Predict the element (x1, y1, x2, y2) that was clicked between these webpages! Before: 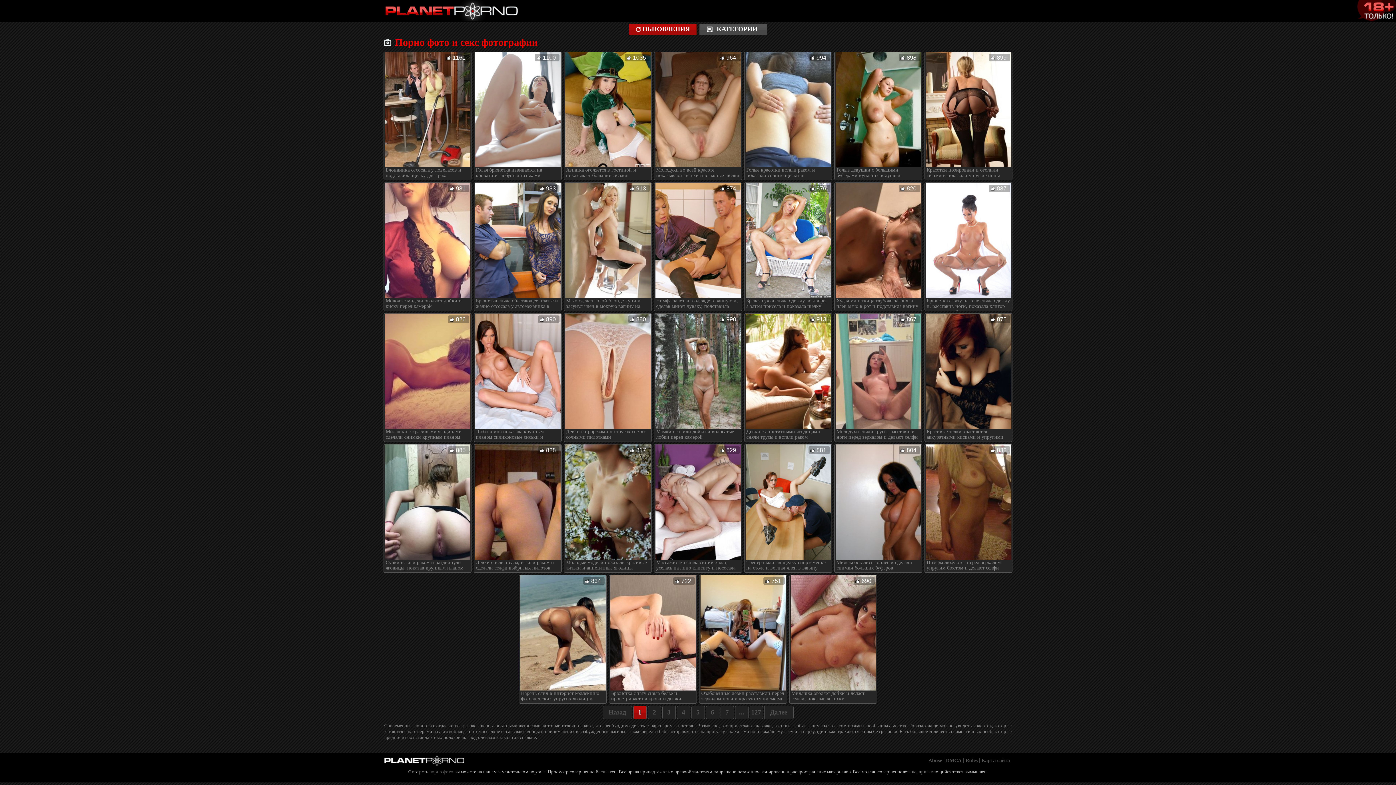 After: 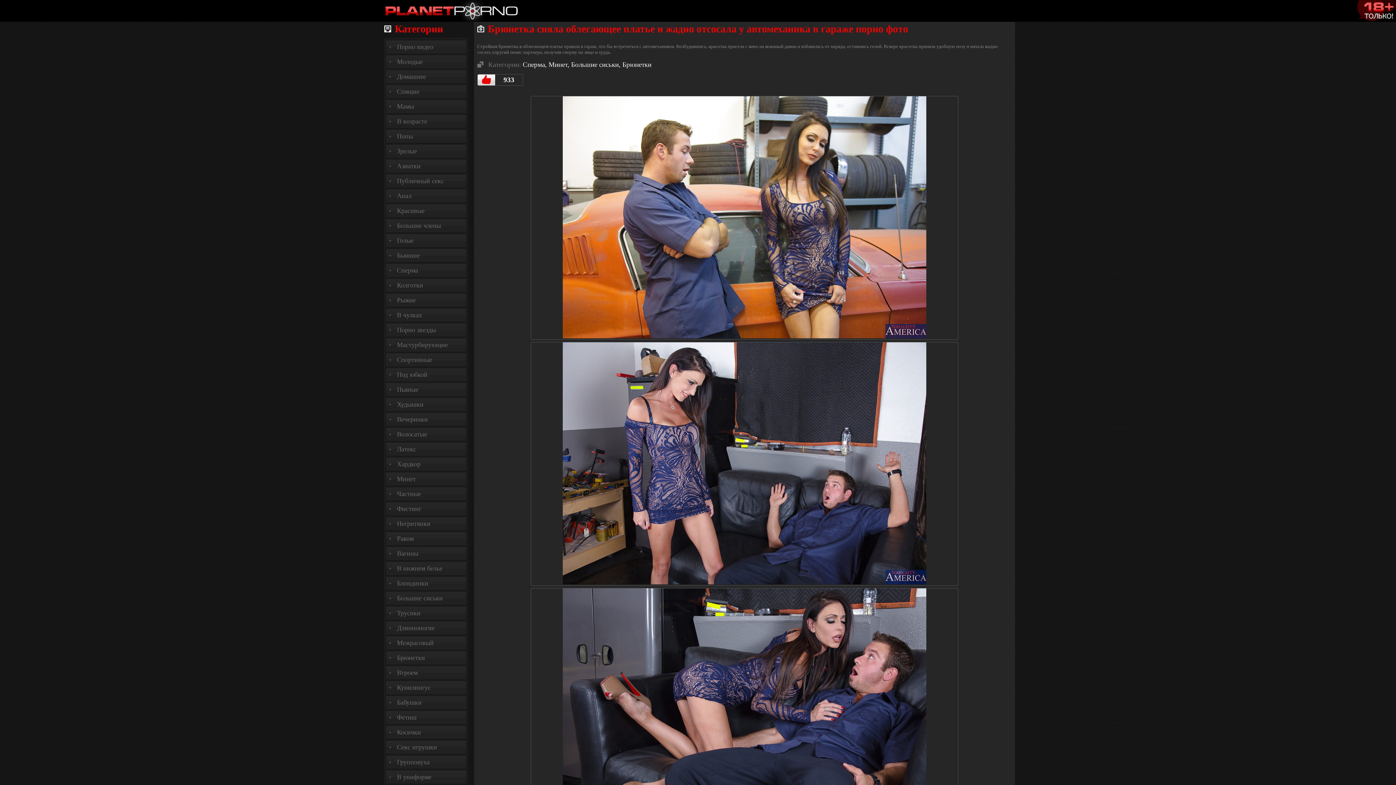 Action: bbox: (474, 182, 561, 314) label: Брюнетка сняла облегающее платье и жадно отсосала у автомеханика в гараже